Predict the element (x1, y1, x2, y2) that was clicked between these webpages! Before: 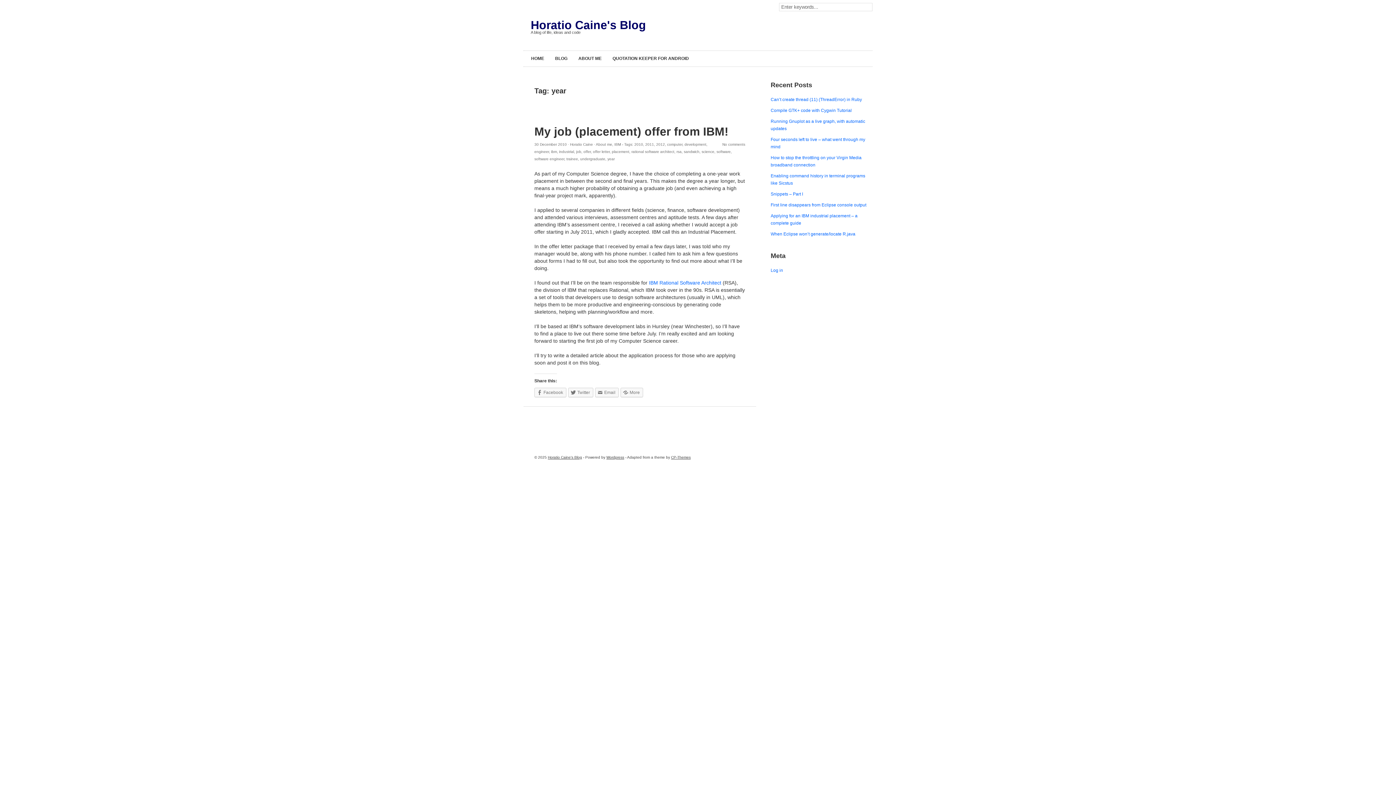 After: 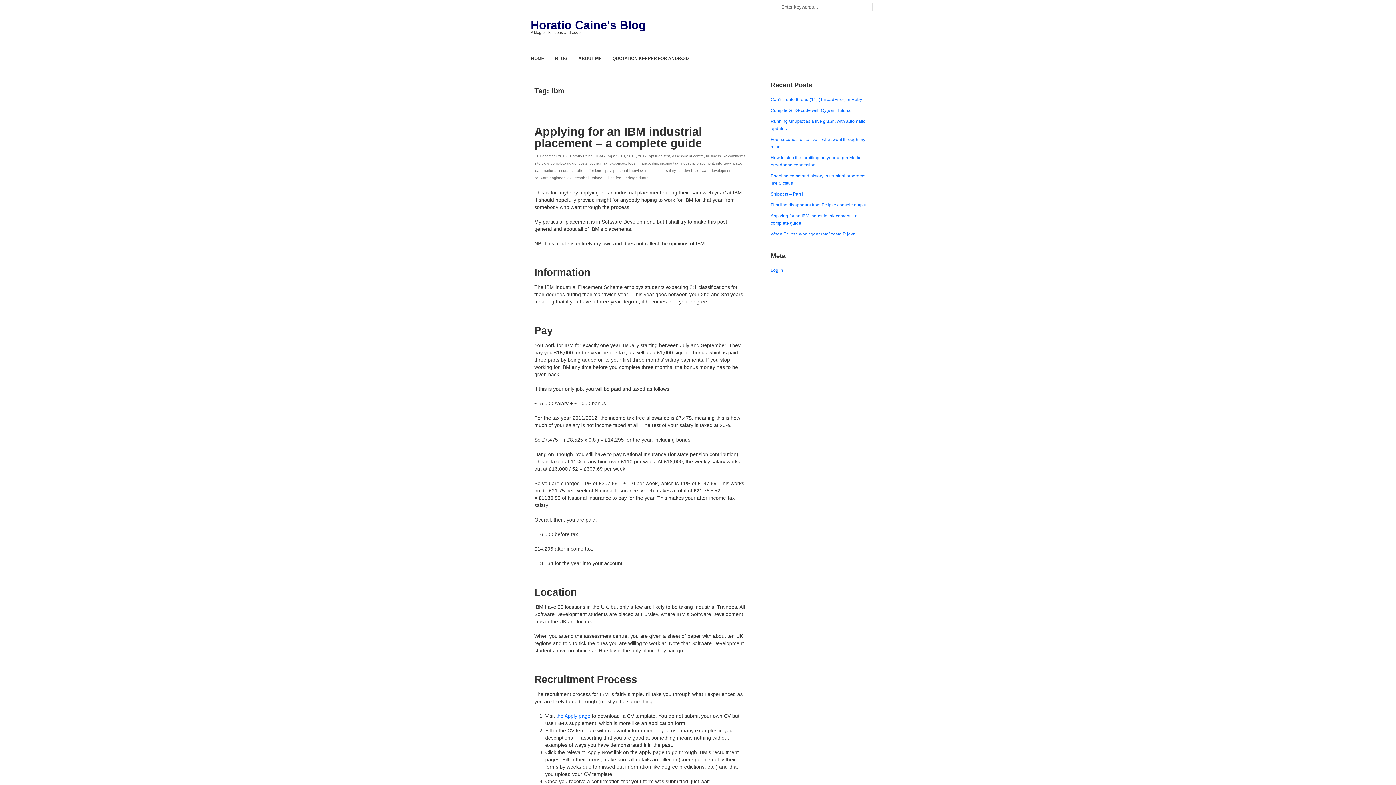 Action: label: ibm bbox: (551, 149, 557, 153)